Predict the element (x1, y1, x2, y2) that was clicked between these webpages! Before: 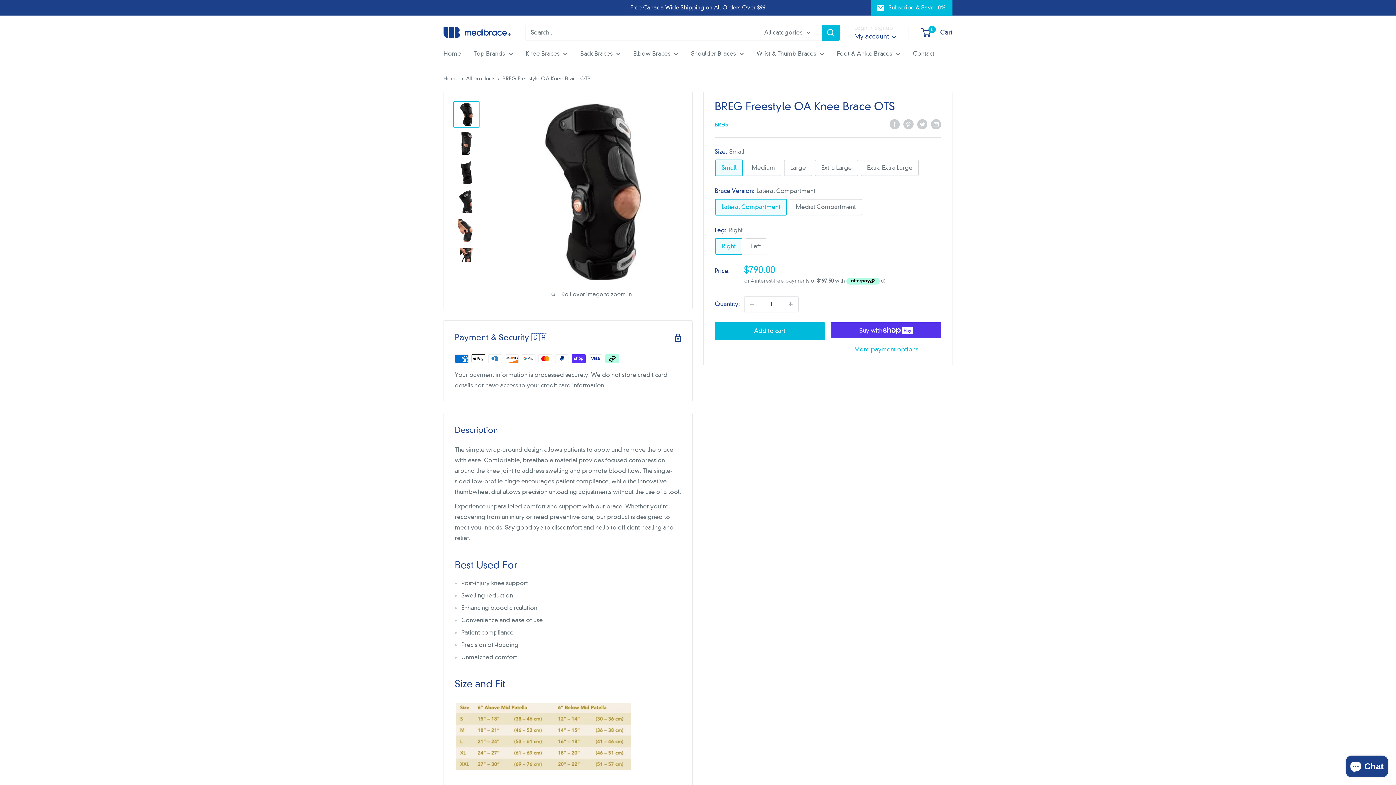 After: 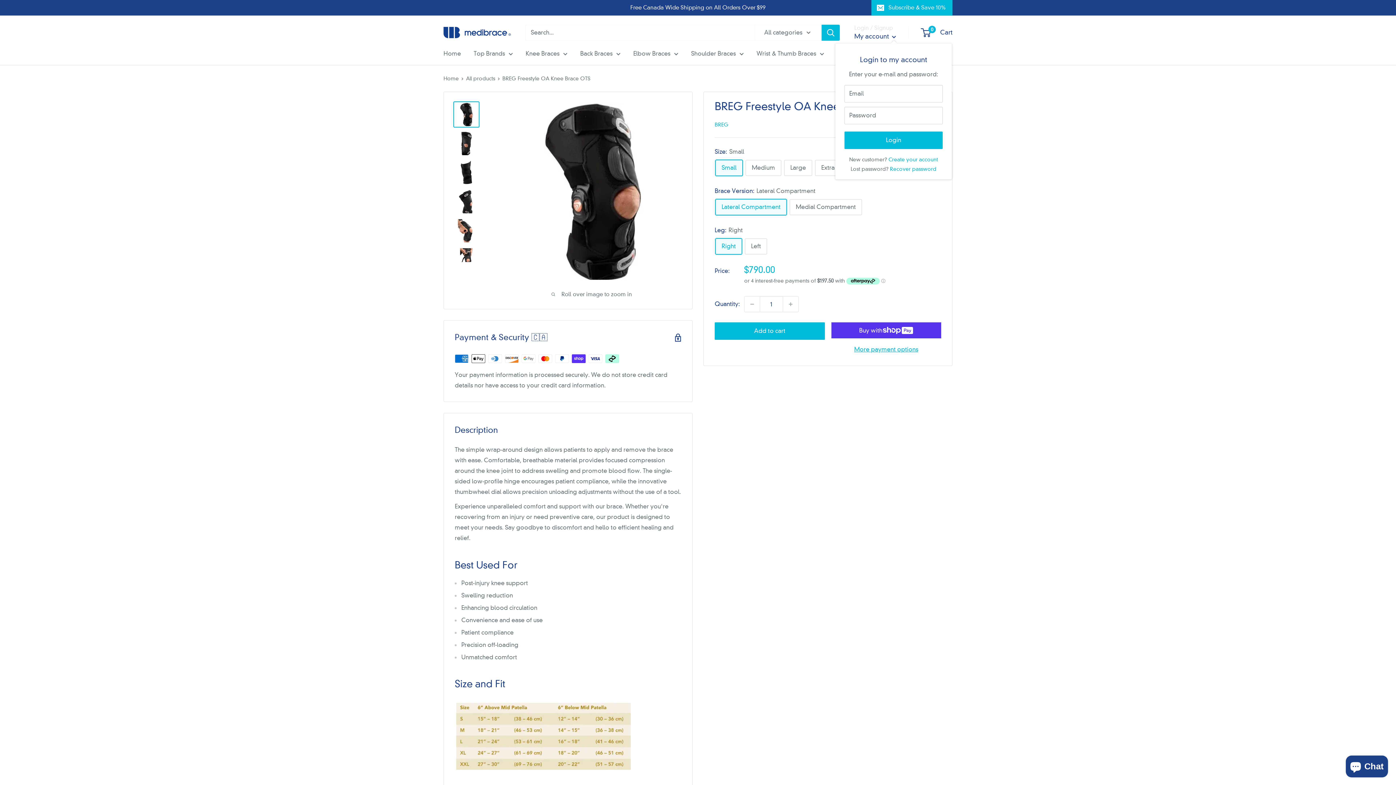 Action: label: My account  bbox: (854, 30, 896, 42)